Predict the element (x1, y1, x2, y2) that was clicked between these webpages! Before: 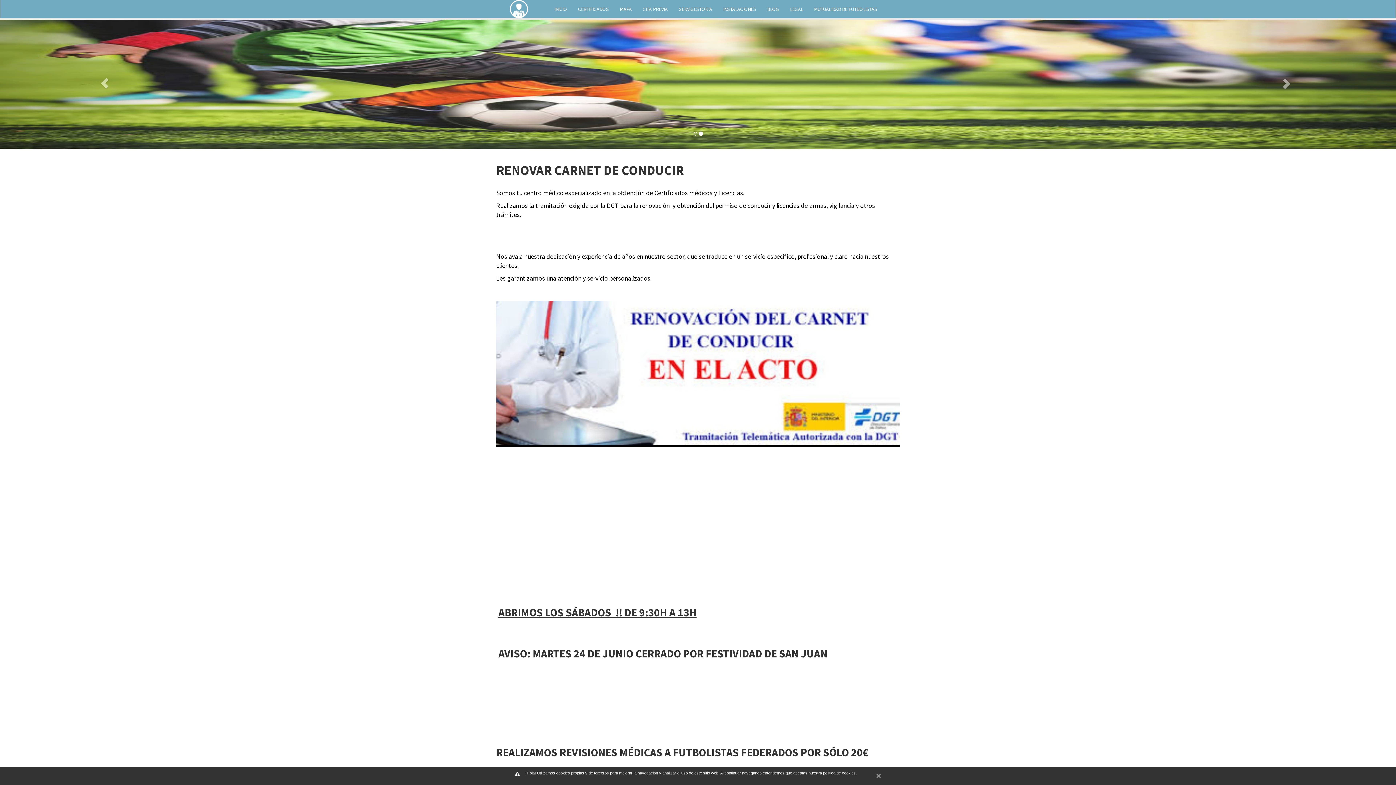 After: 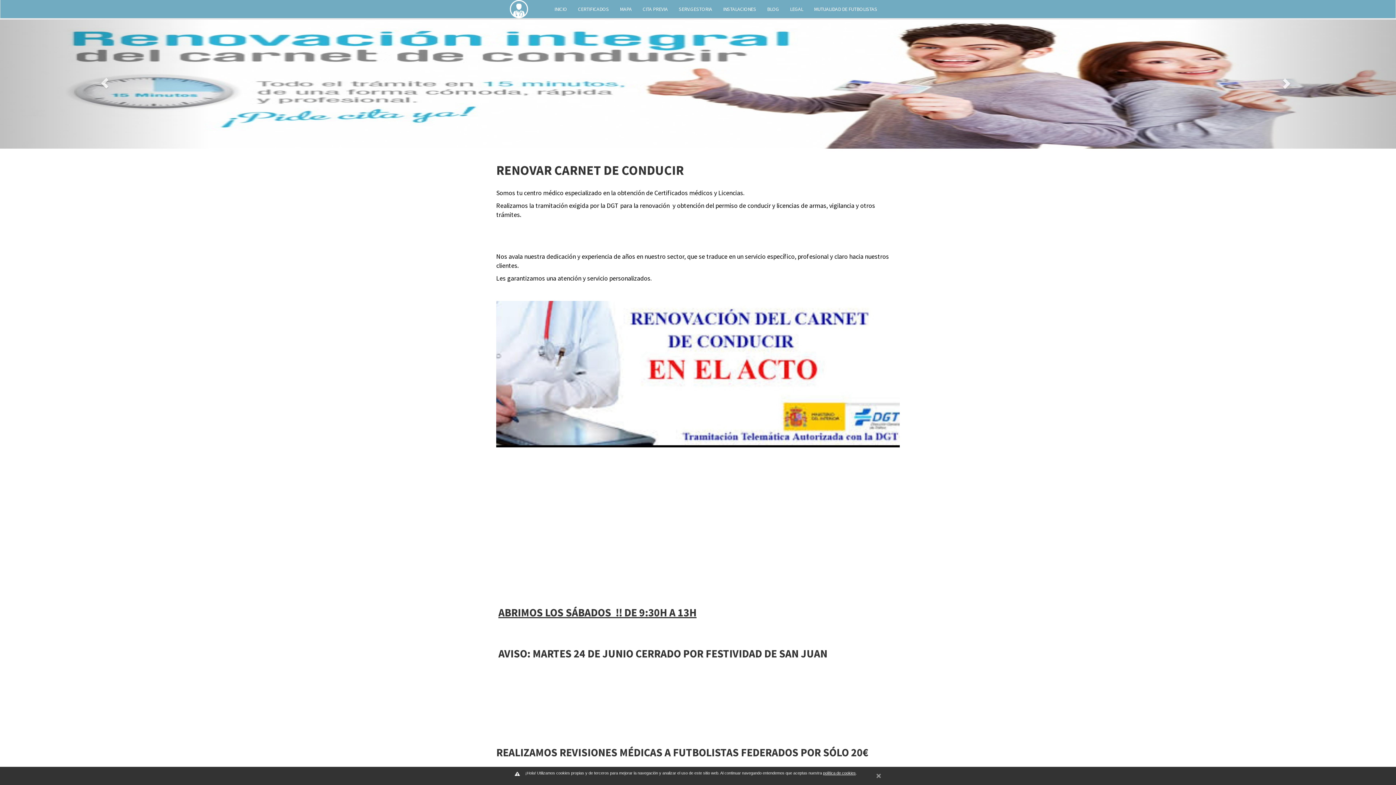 Action: bbox: (549, 0, 572, 18) label: INICIO